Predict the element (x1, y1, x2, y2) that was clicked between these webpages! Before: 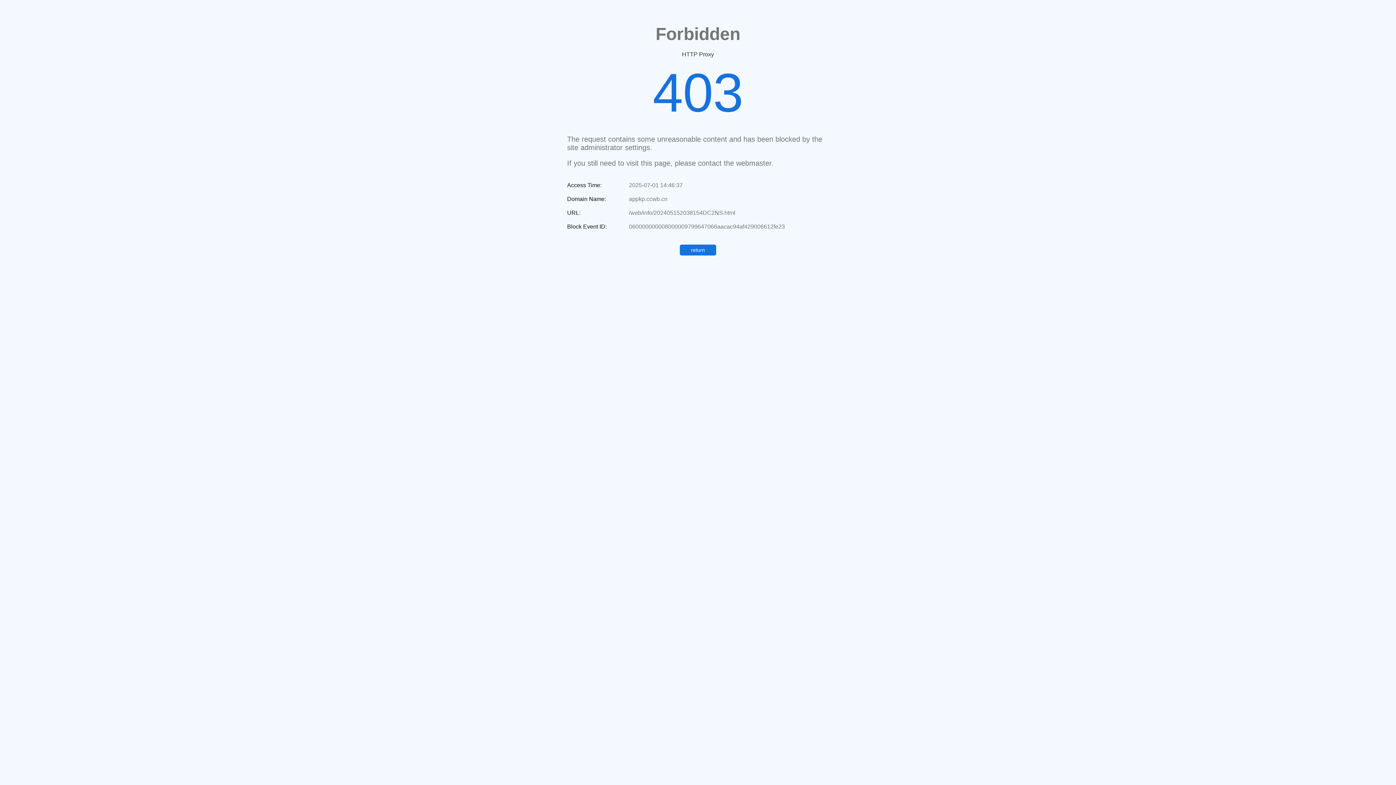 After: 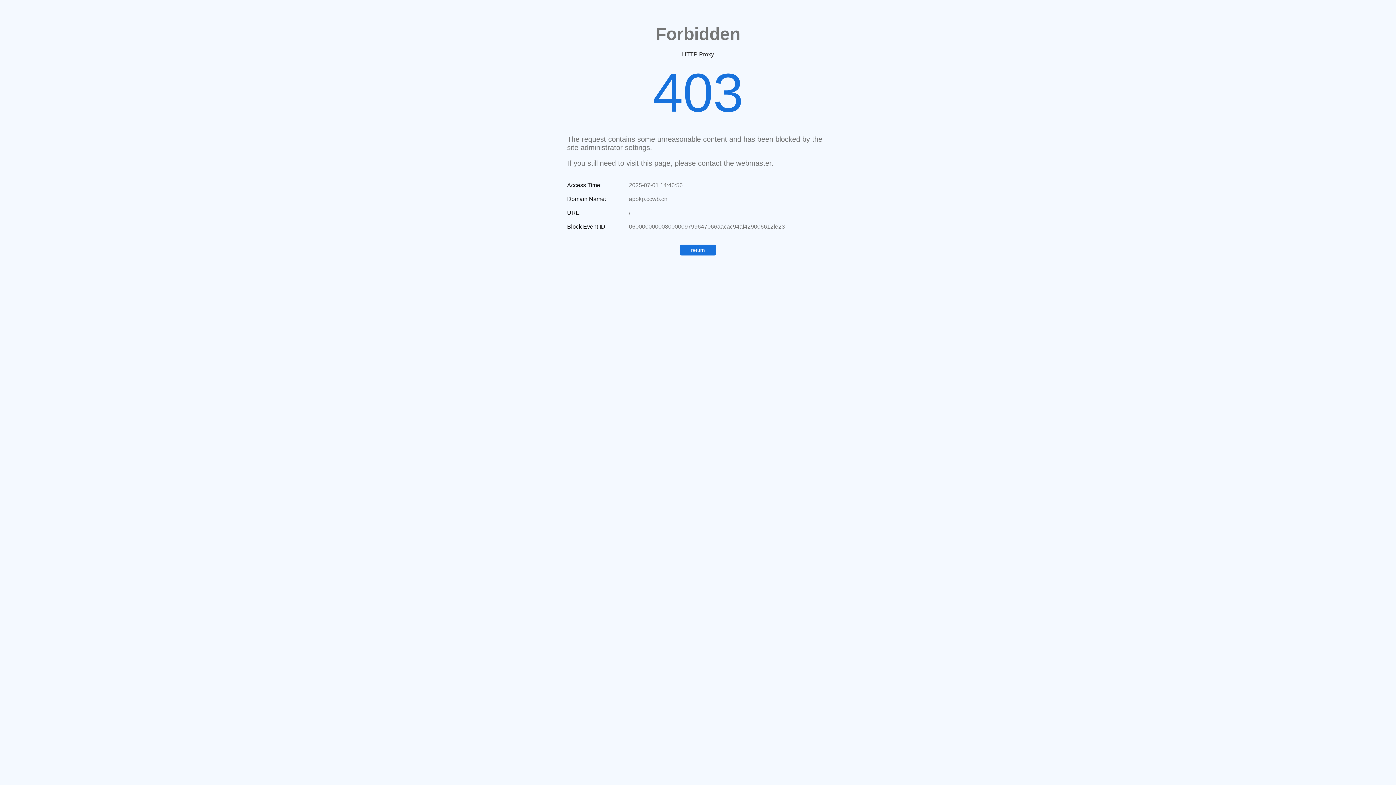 Action: bbox: (680, 244, 716, 255) label: return